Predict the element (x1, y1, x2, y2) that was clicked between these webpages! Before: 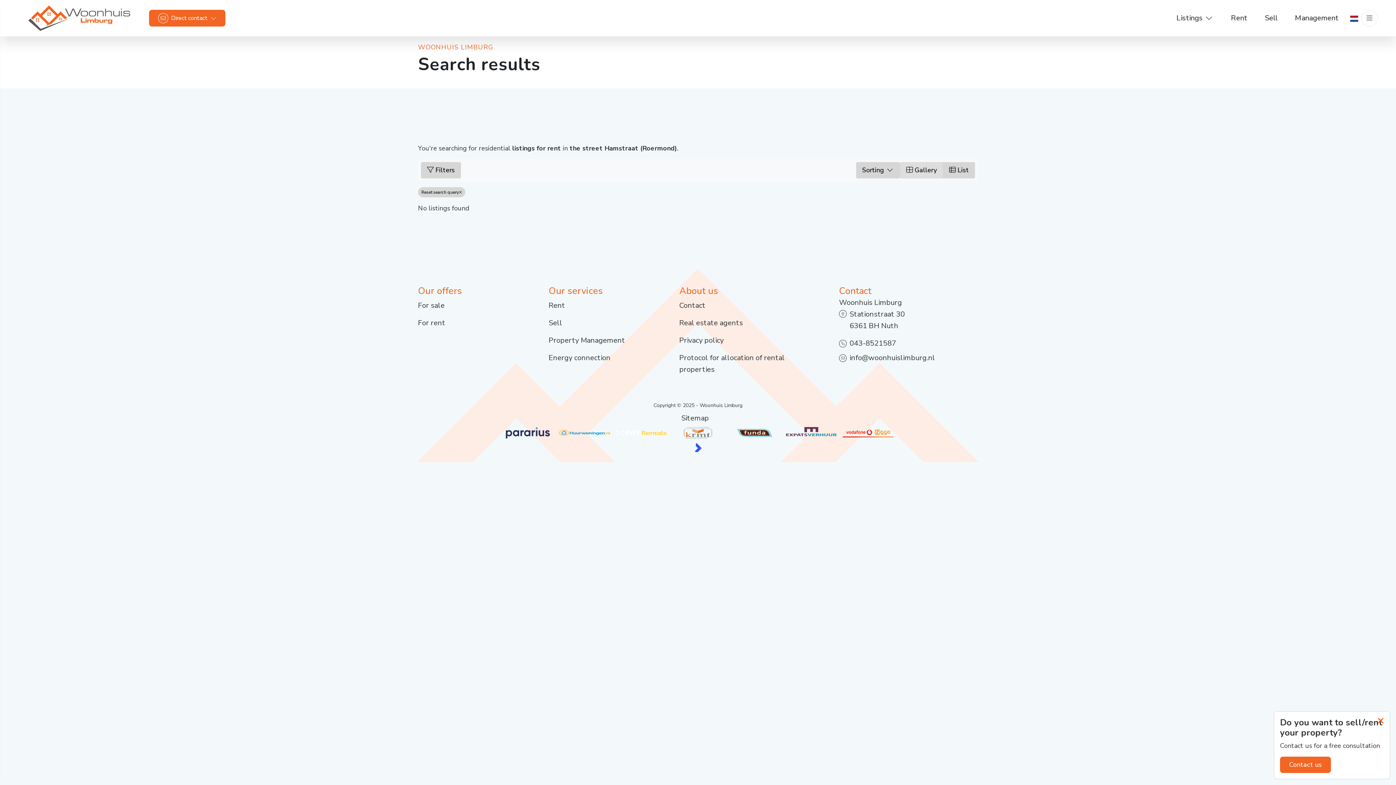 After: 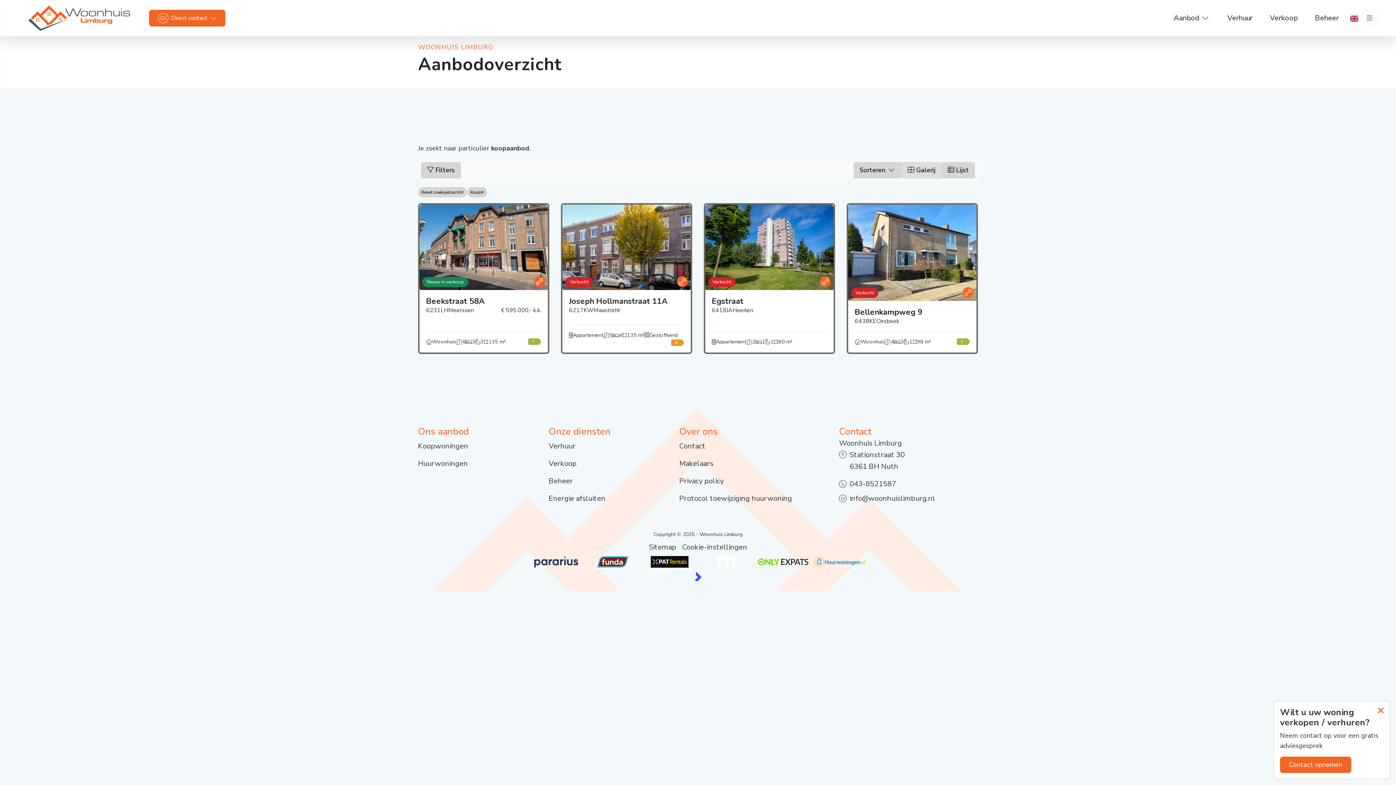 Action: label: For sale bbox: (418, 297, 444, 314)